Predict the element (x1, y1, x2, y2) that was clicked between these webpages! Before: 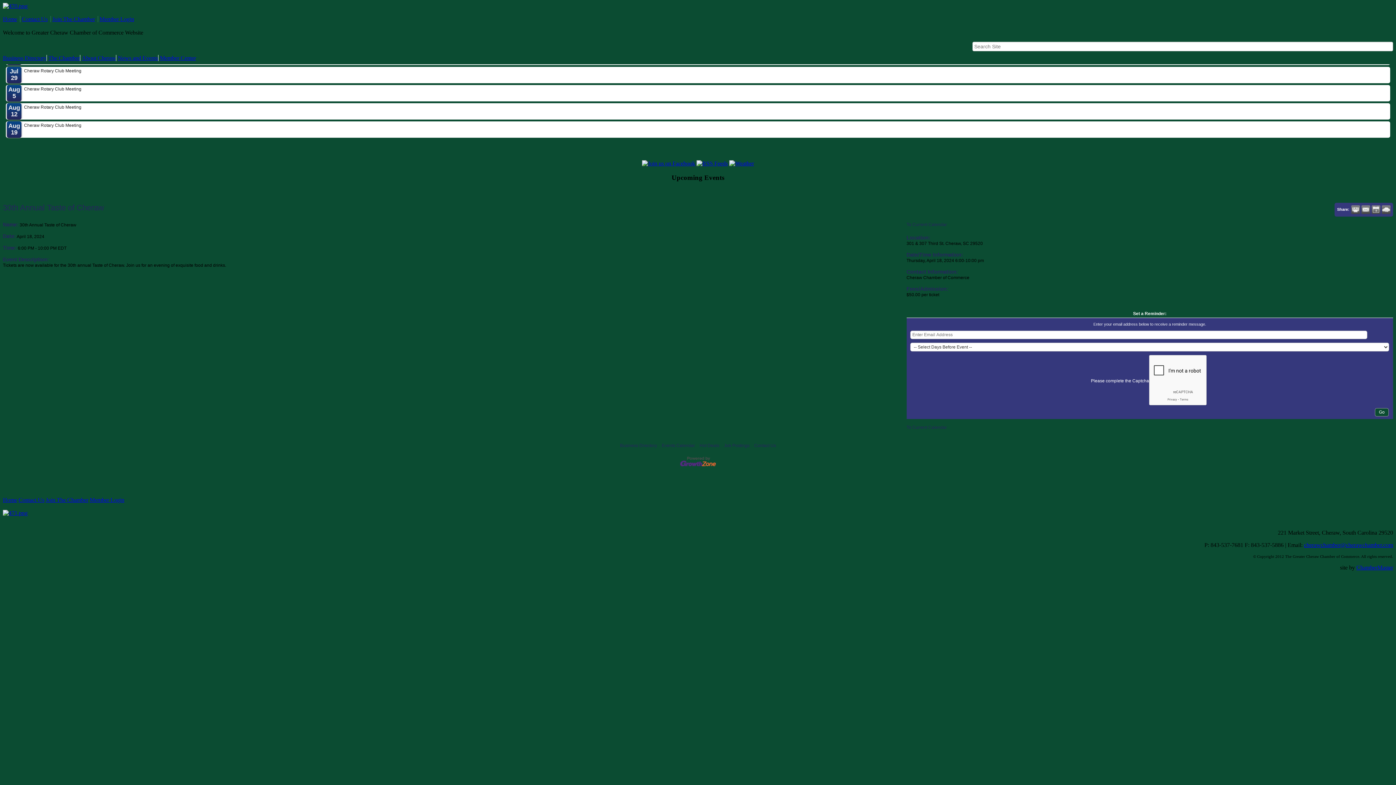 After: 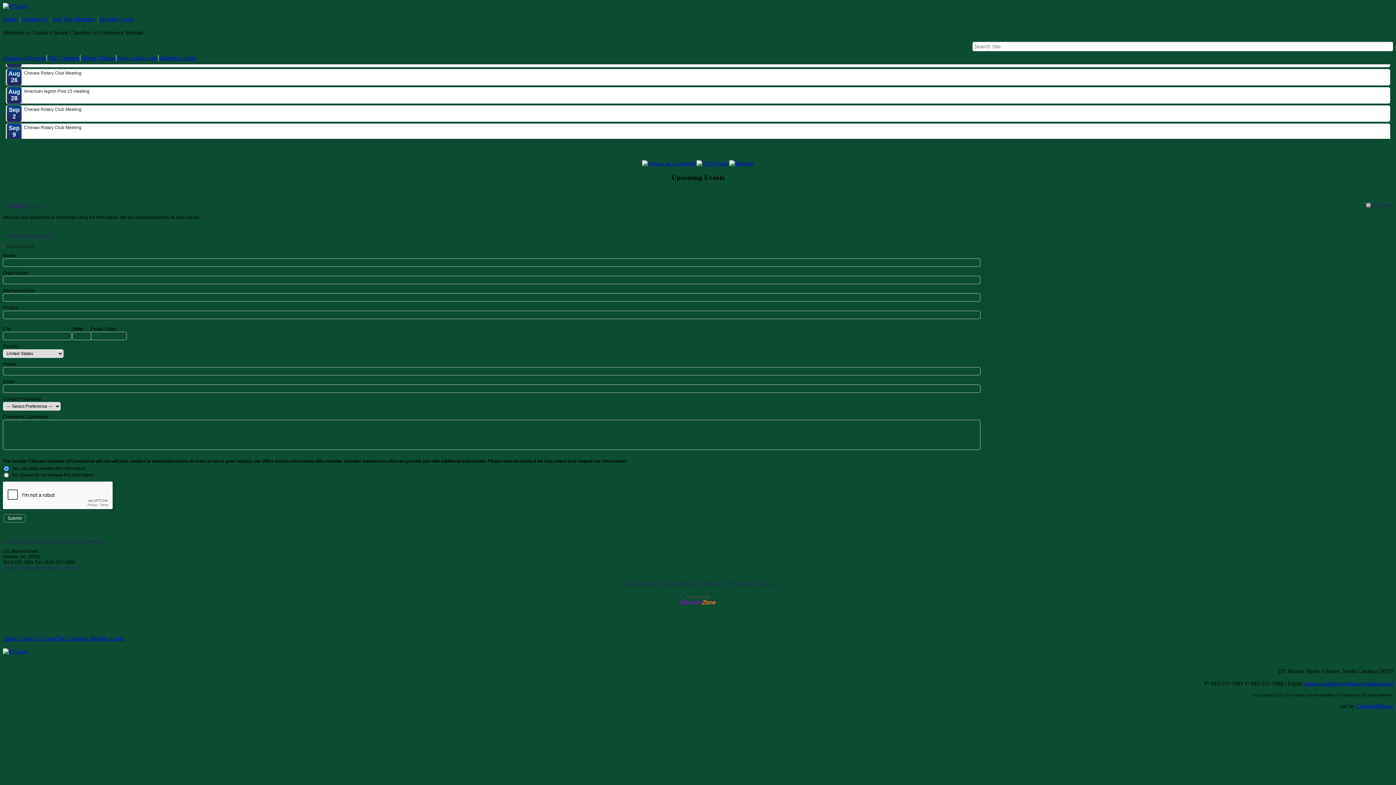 Action: label: Contact Us bbox: (21, 16, 50, 22)